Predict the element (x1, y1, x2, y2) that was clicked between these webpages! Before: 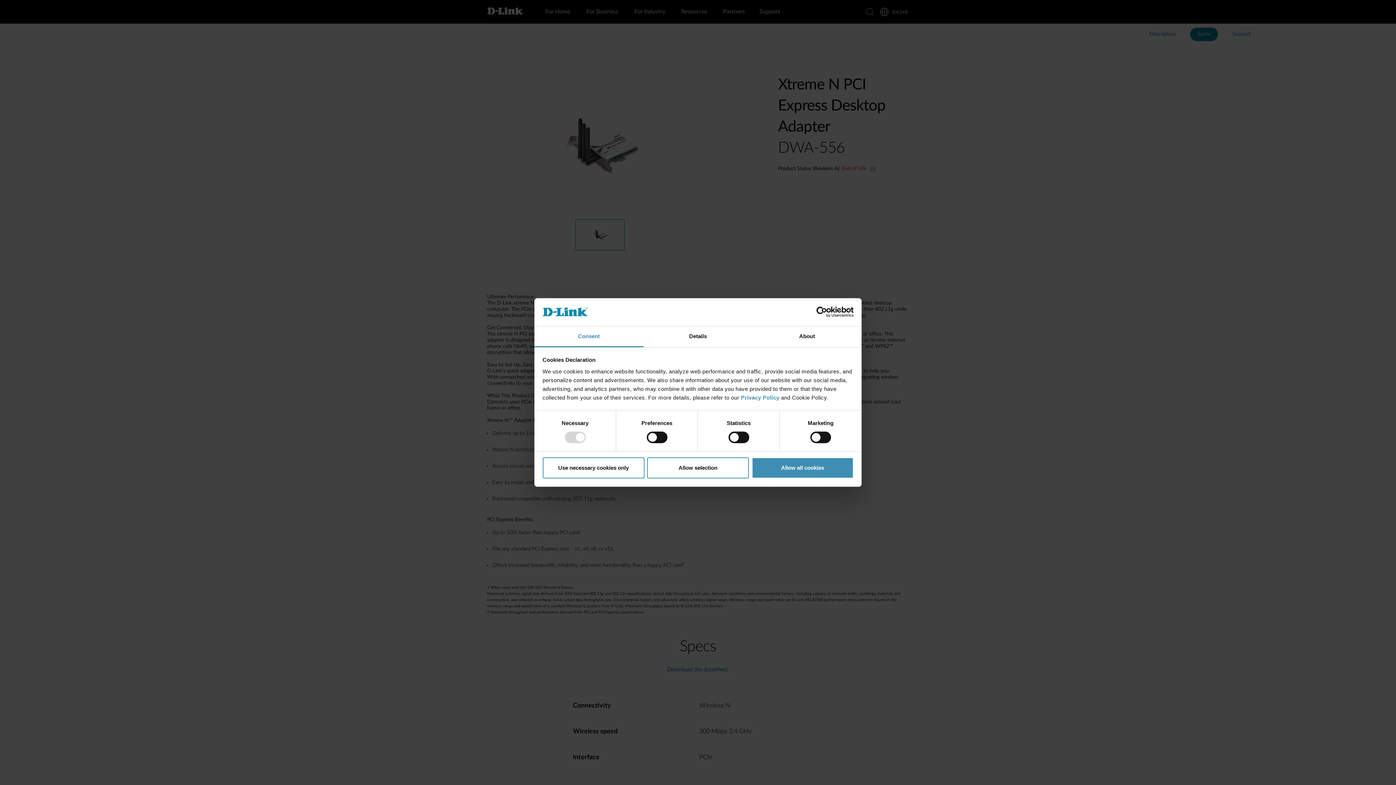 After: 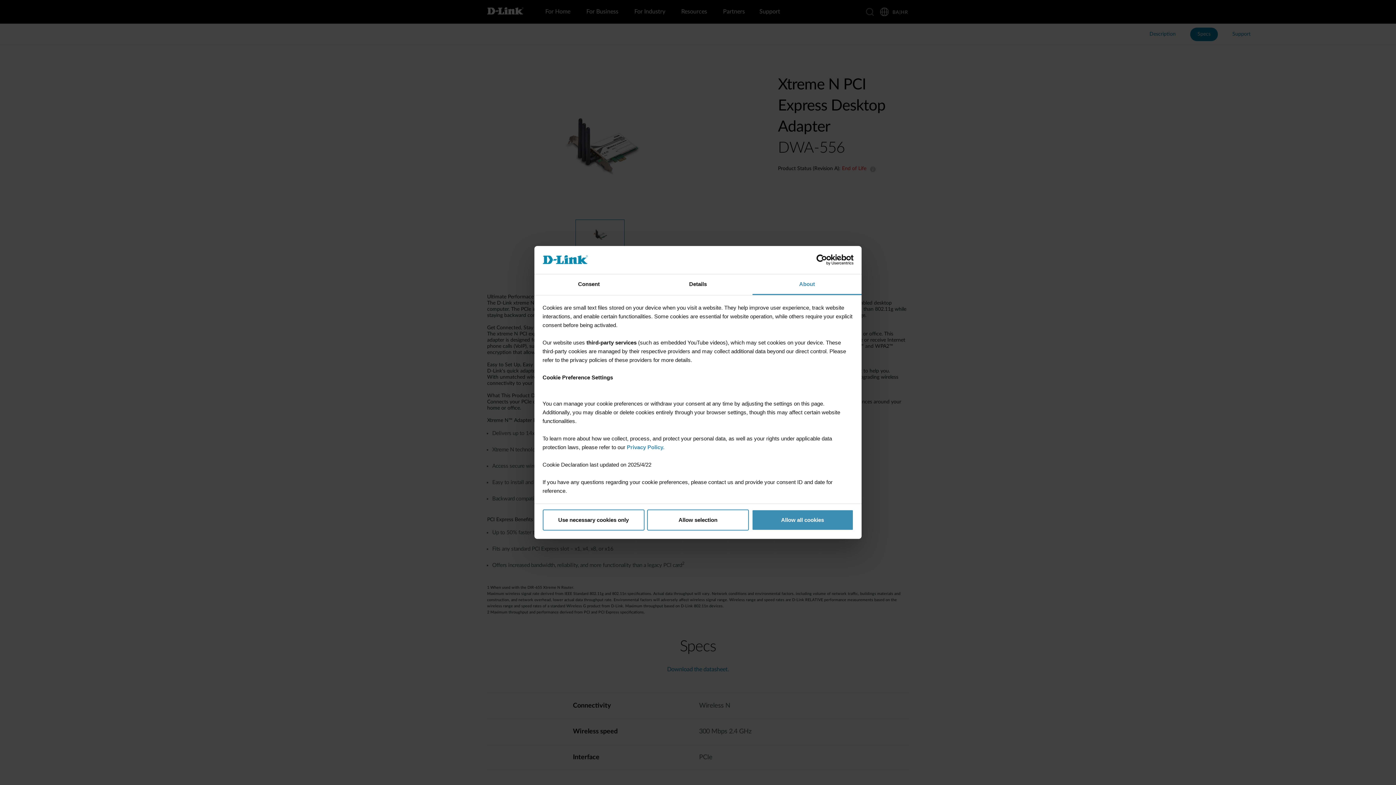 Action: label: About bbox: (752, 326, 861, 347)